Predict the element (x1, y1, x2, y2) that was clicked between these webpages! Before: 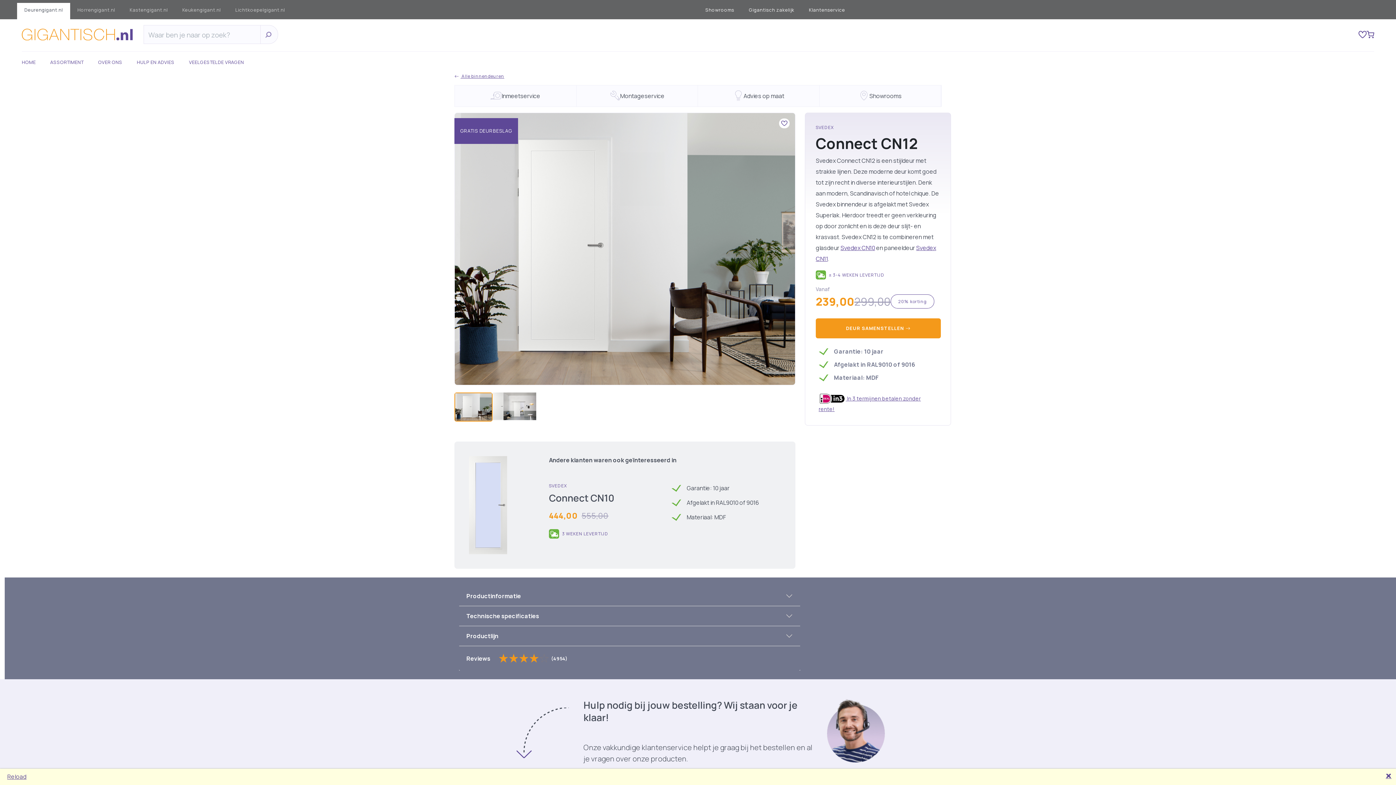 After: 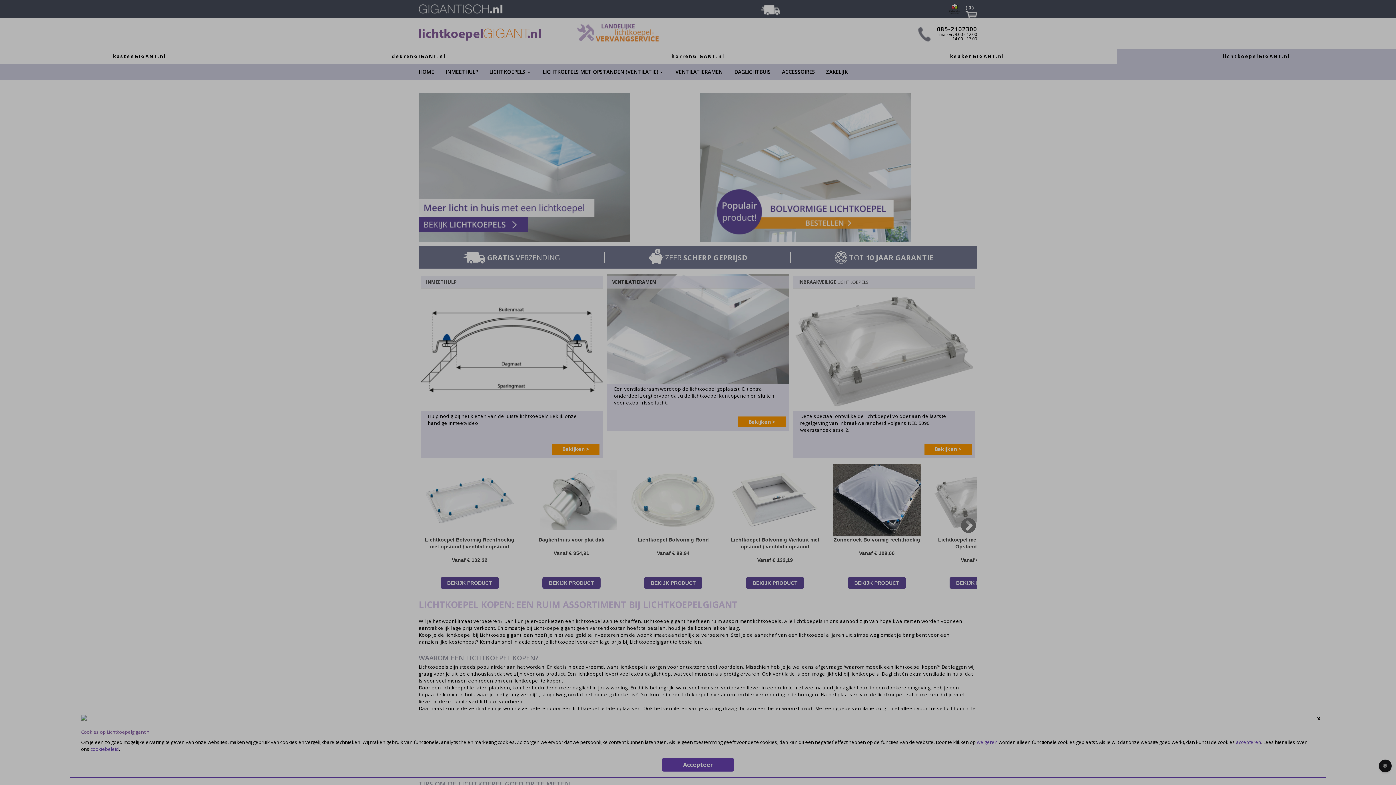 Action: label: Lichtkoepelgigant.nl bbox: (228, 2, 292, 19)